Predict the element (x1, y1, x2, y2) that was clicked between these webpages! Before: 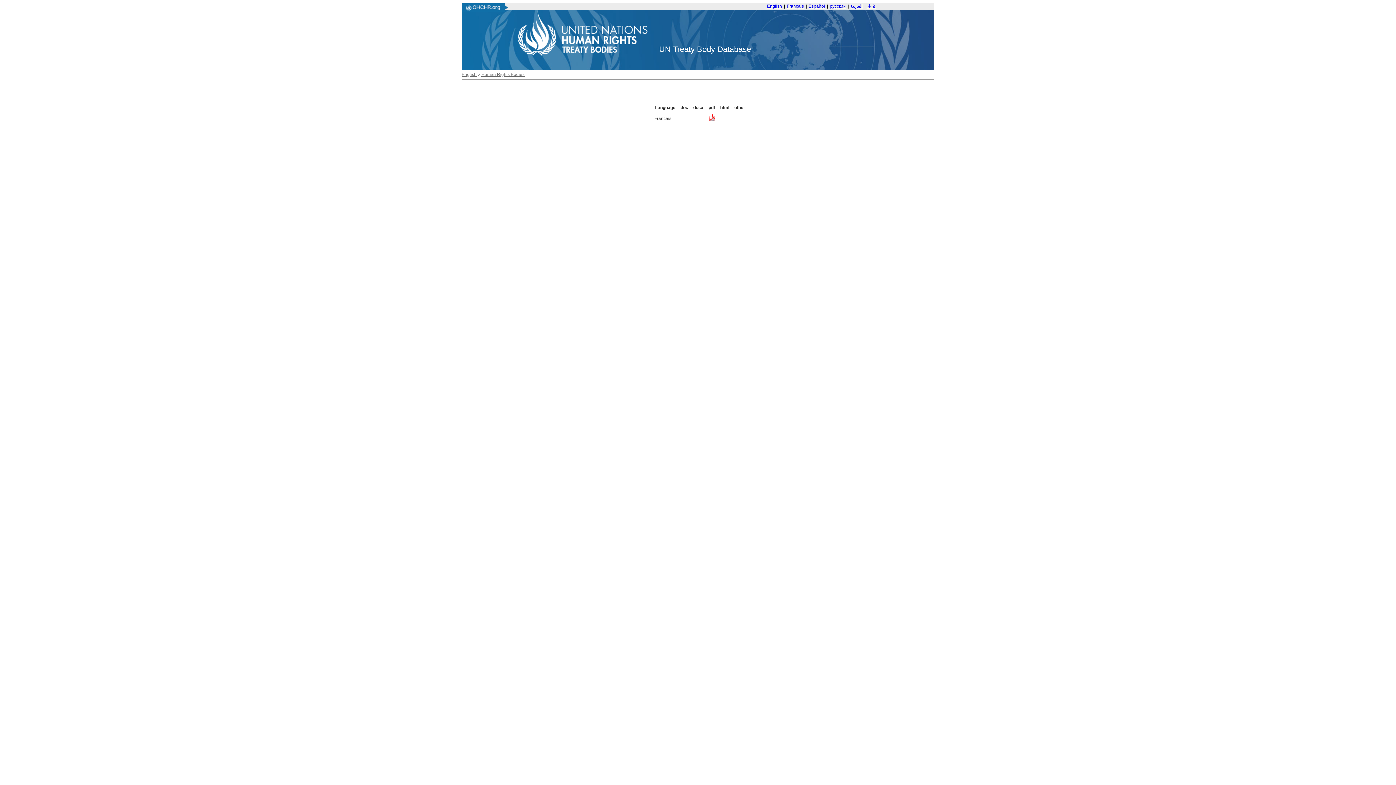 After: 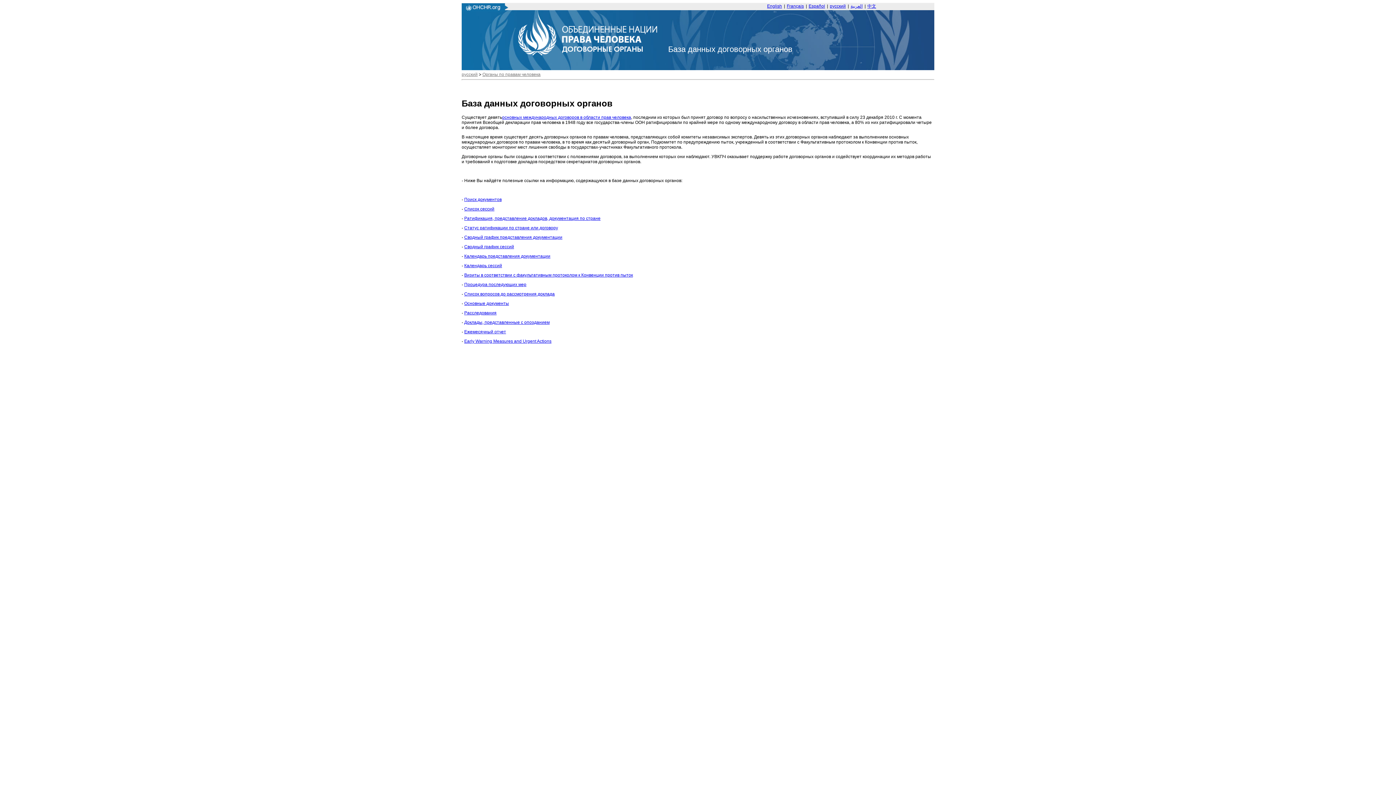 Action: bbox: (830, 3, 846, 8) label: русский